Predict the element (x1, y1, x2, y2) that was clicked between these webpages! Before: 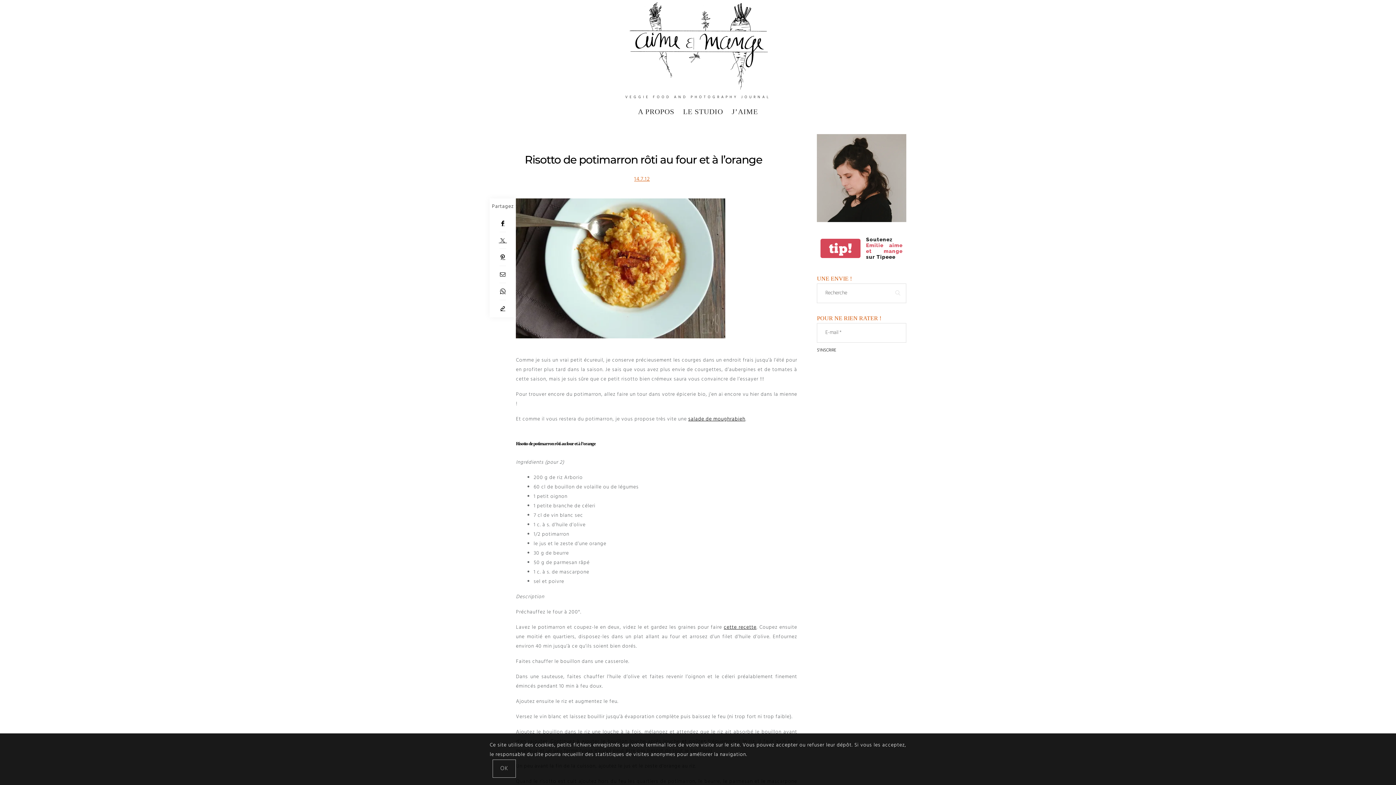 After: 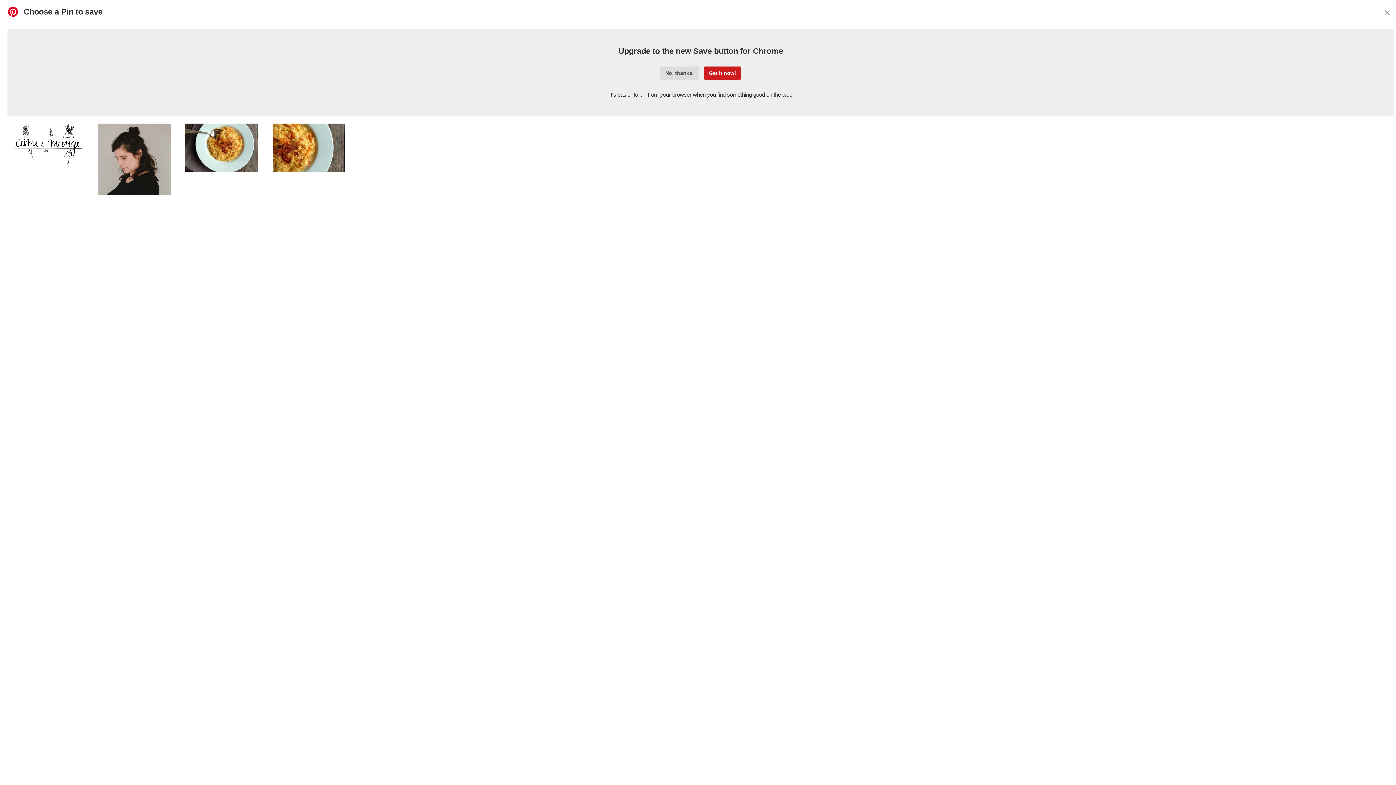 Action: label: Pinterest bbox: (489, 248, 516, 266)